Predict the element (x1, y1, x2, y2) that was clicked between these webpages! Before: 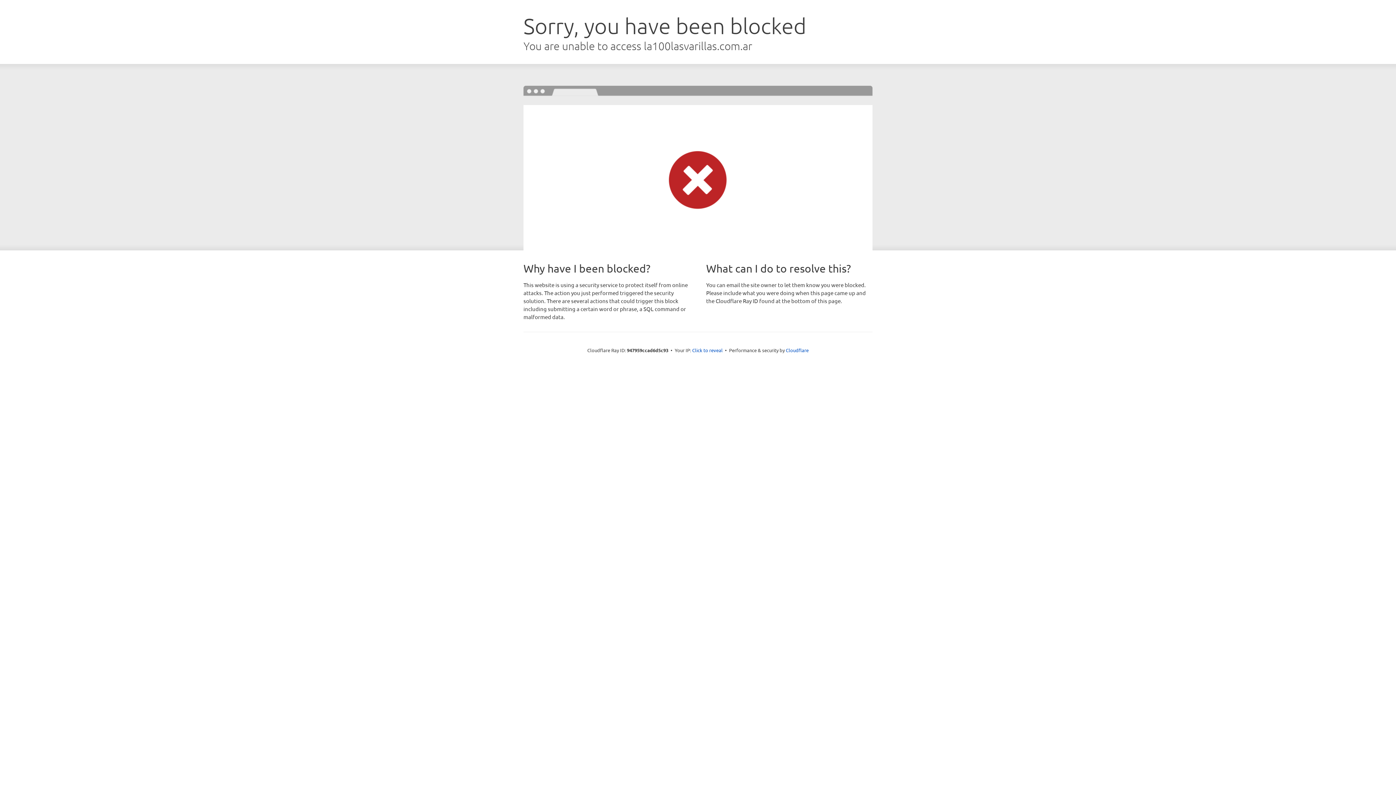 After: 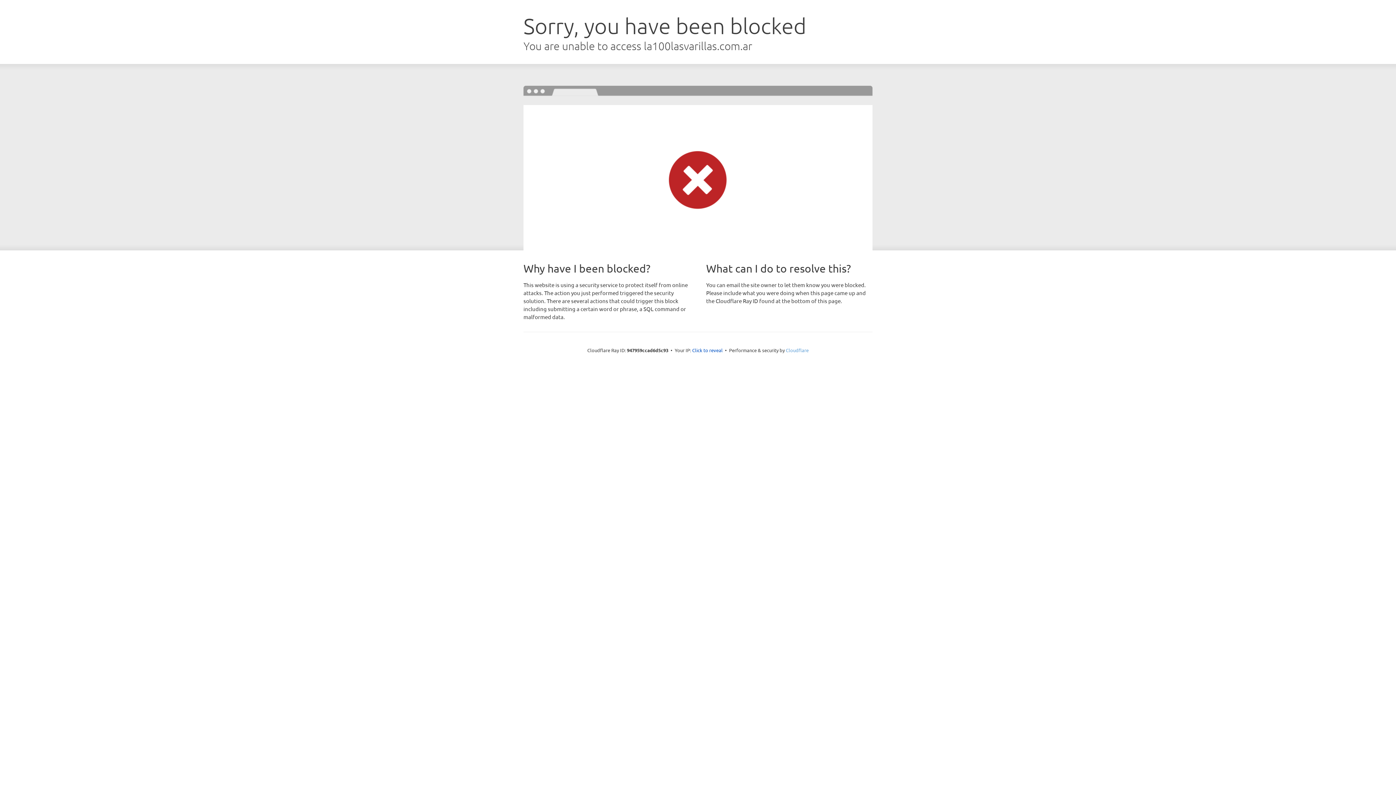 Action: label: Cloudflare bbox: (786, 347, 808, 353)